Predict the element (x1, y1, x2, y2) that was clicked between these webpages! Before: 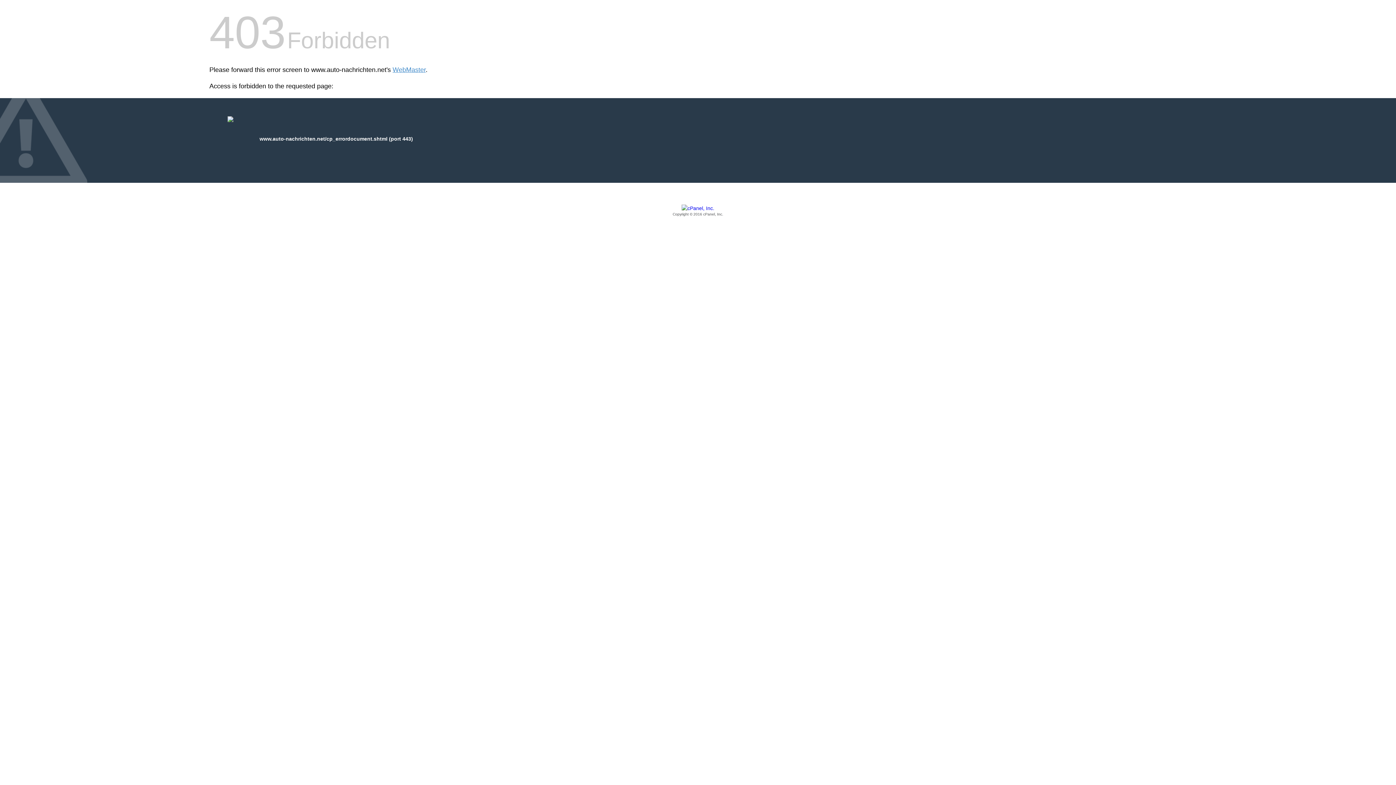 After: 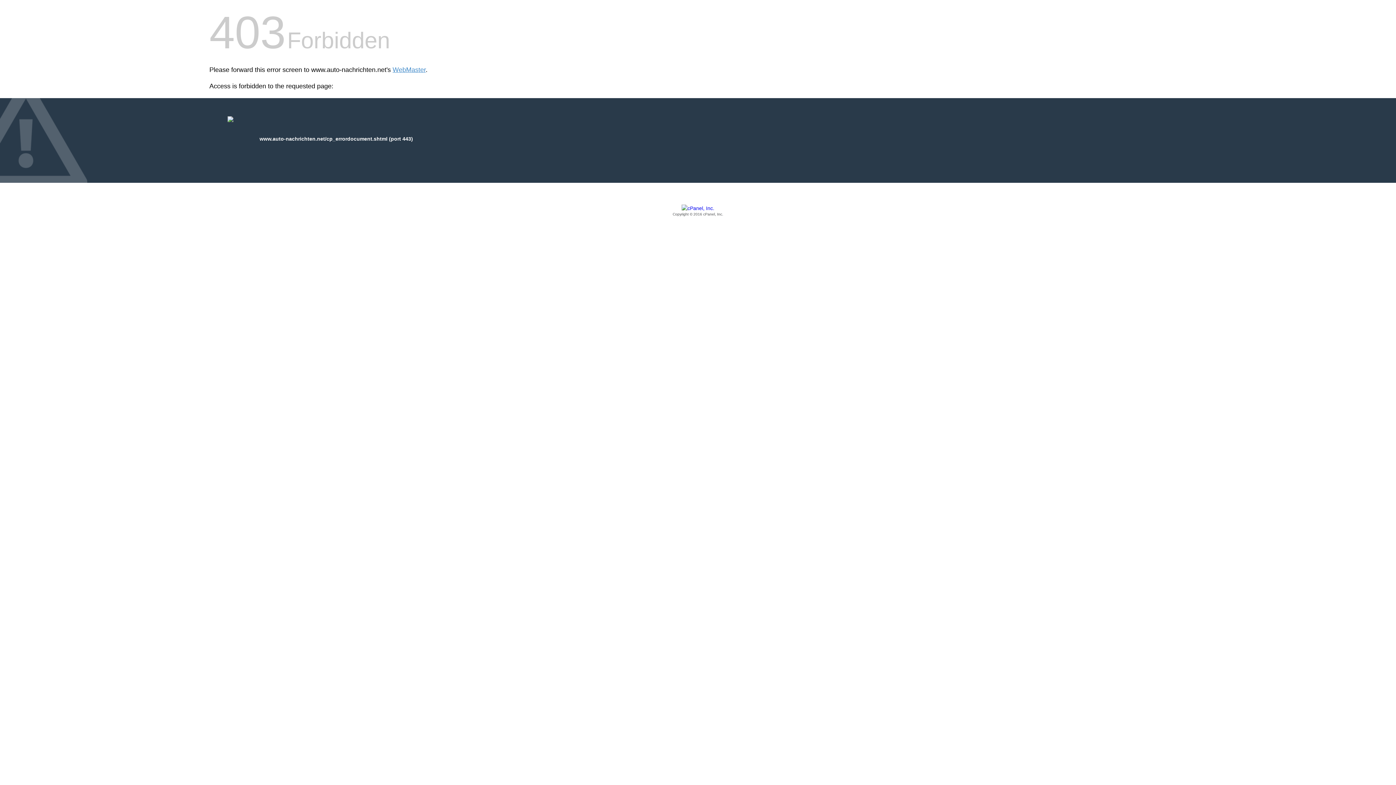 Action: bbox: (209, 205, 1186, 217) label: Copyright © 2016 cPanel, Inc.